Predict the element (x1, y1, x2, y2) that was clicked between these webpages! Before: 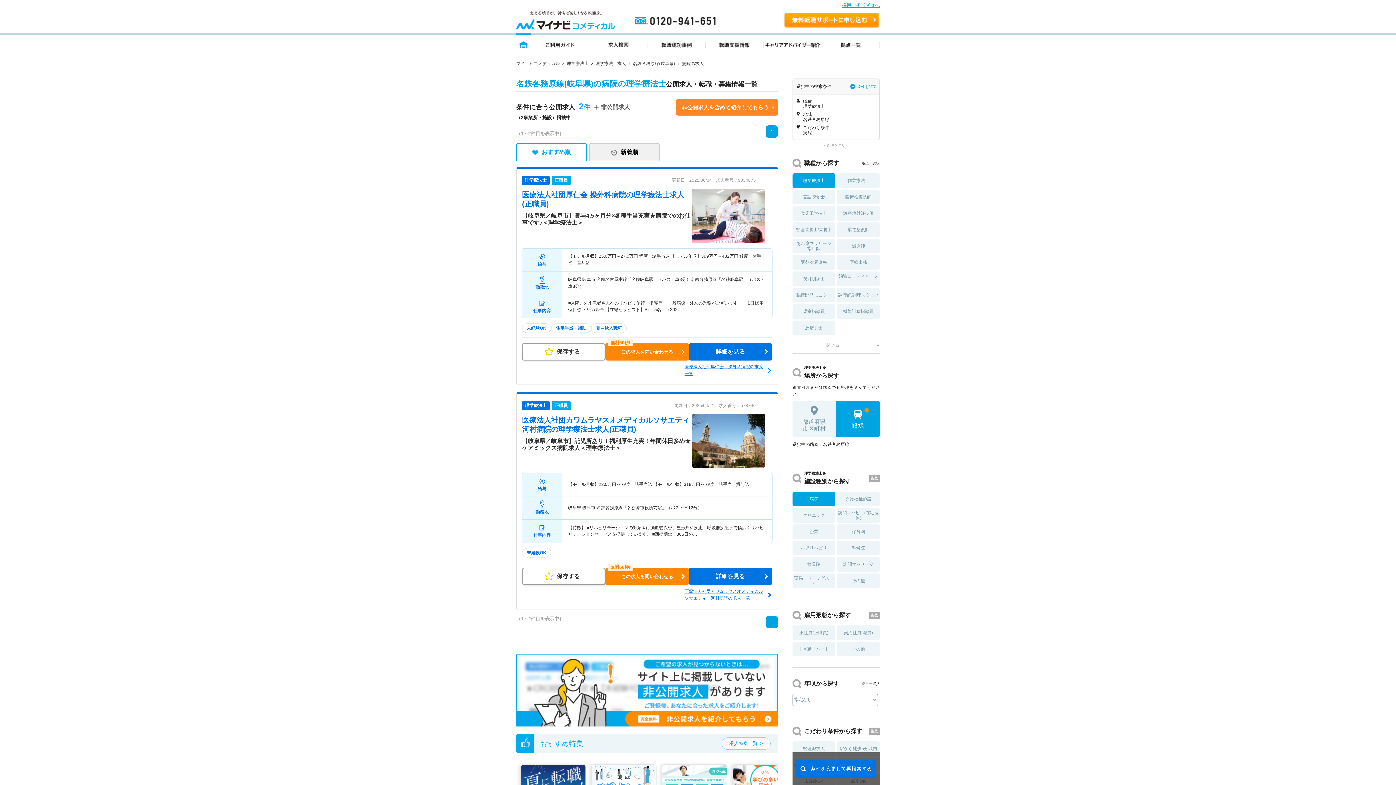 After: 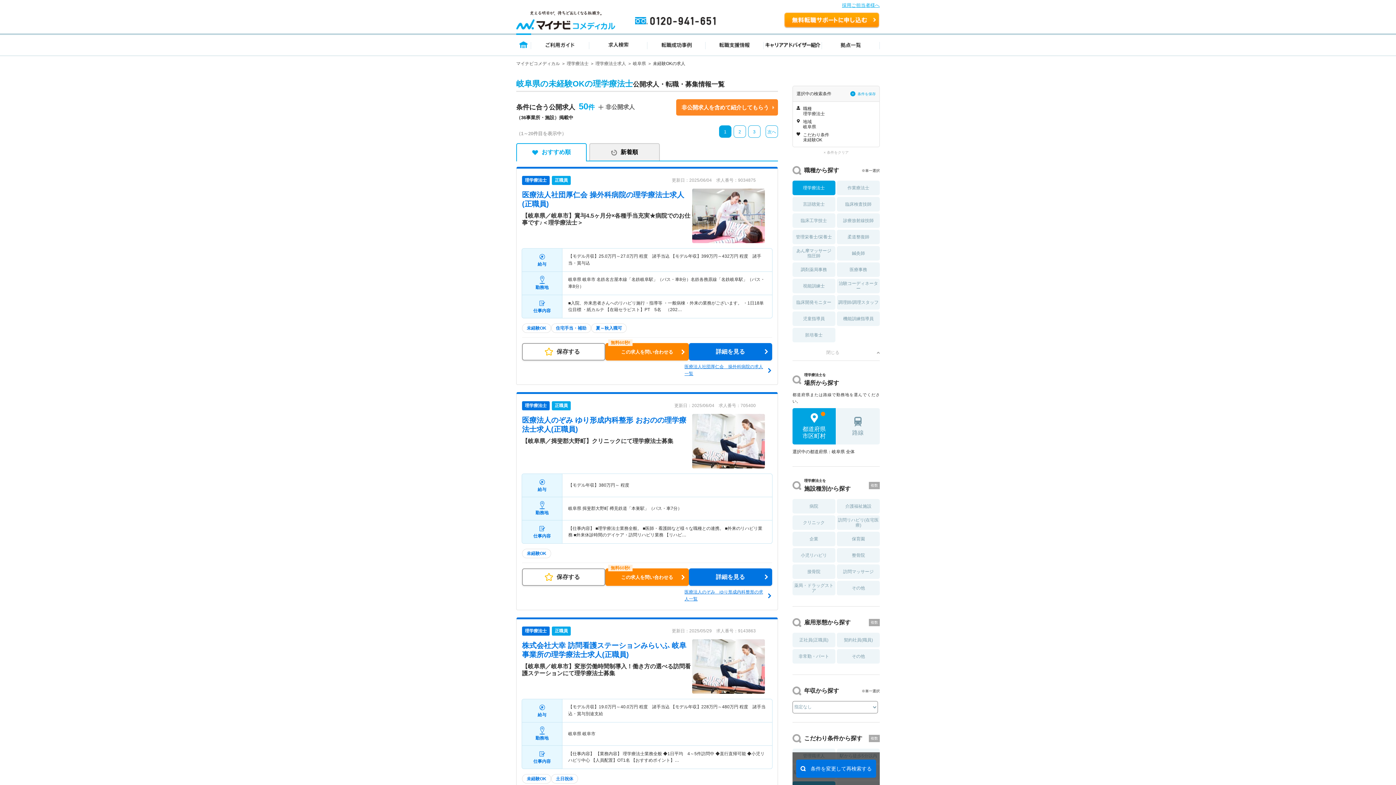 Action: bbox: (522, 325, 551, 330) label: 未経験OK